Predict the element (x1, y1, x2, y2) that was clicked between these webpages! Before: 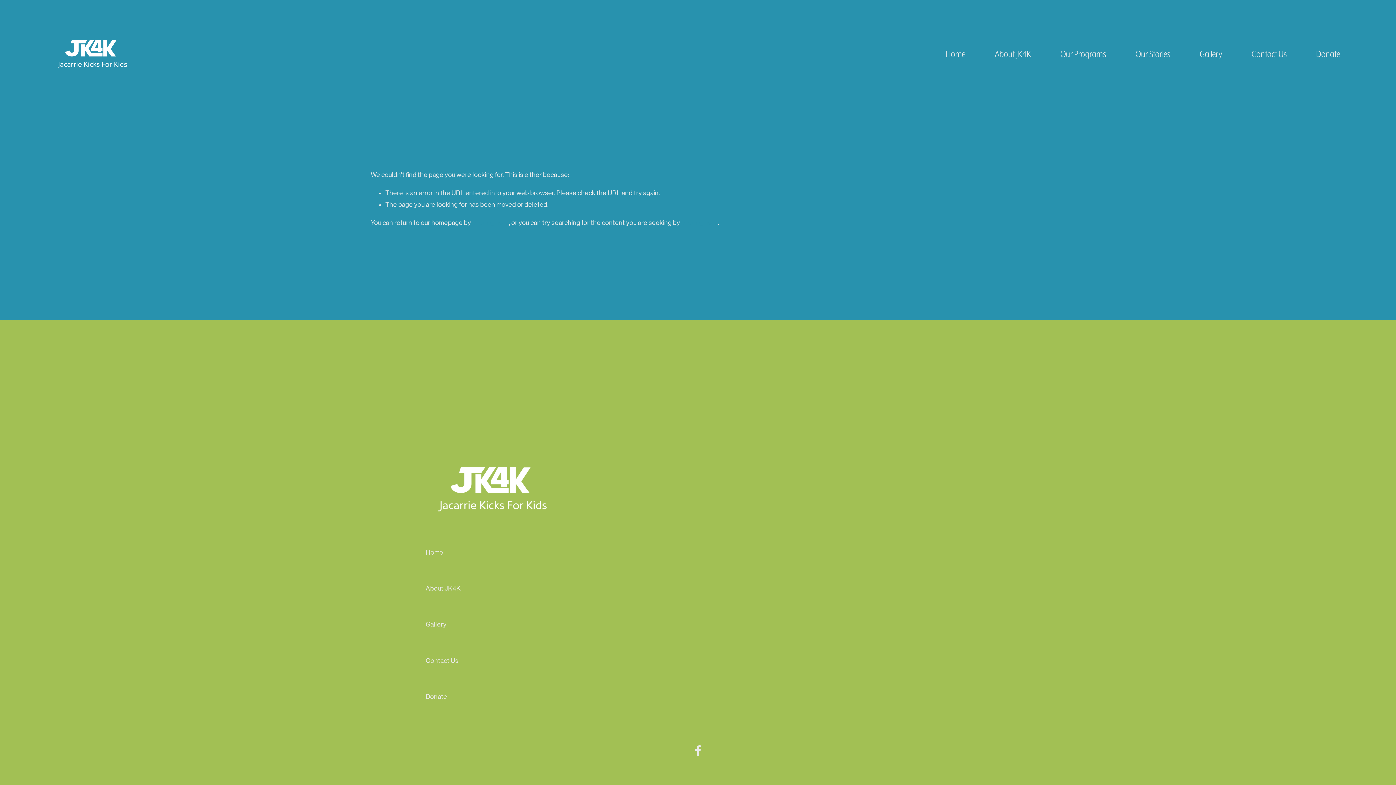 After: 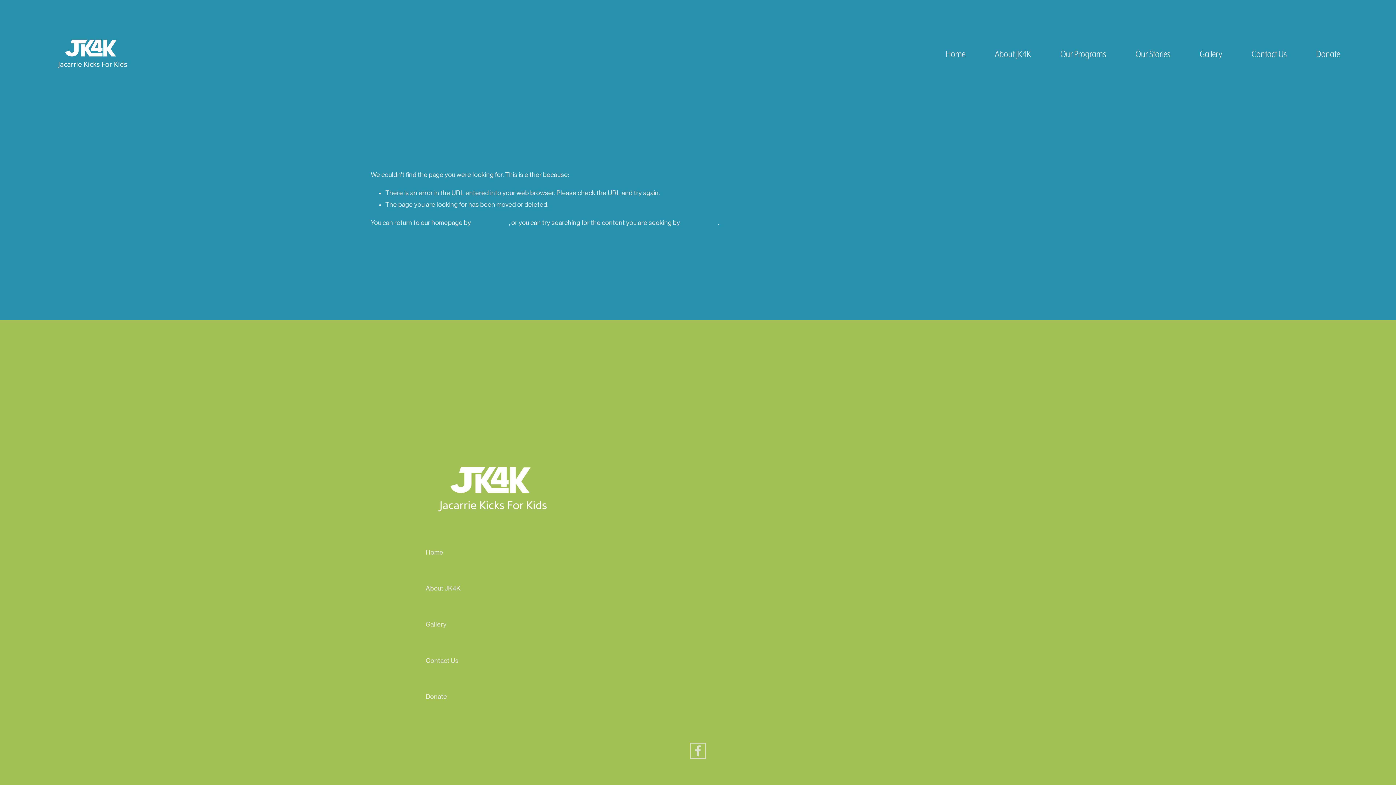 Action: bbox: (692, 745, 704, 757) label: Facebook